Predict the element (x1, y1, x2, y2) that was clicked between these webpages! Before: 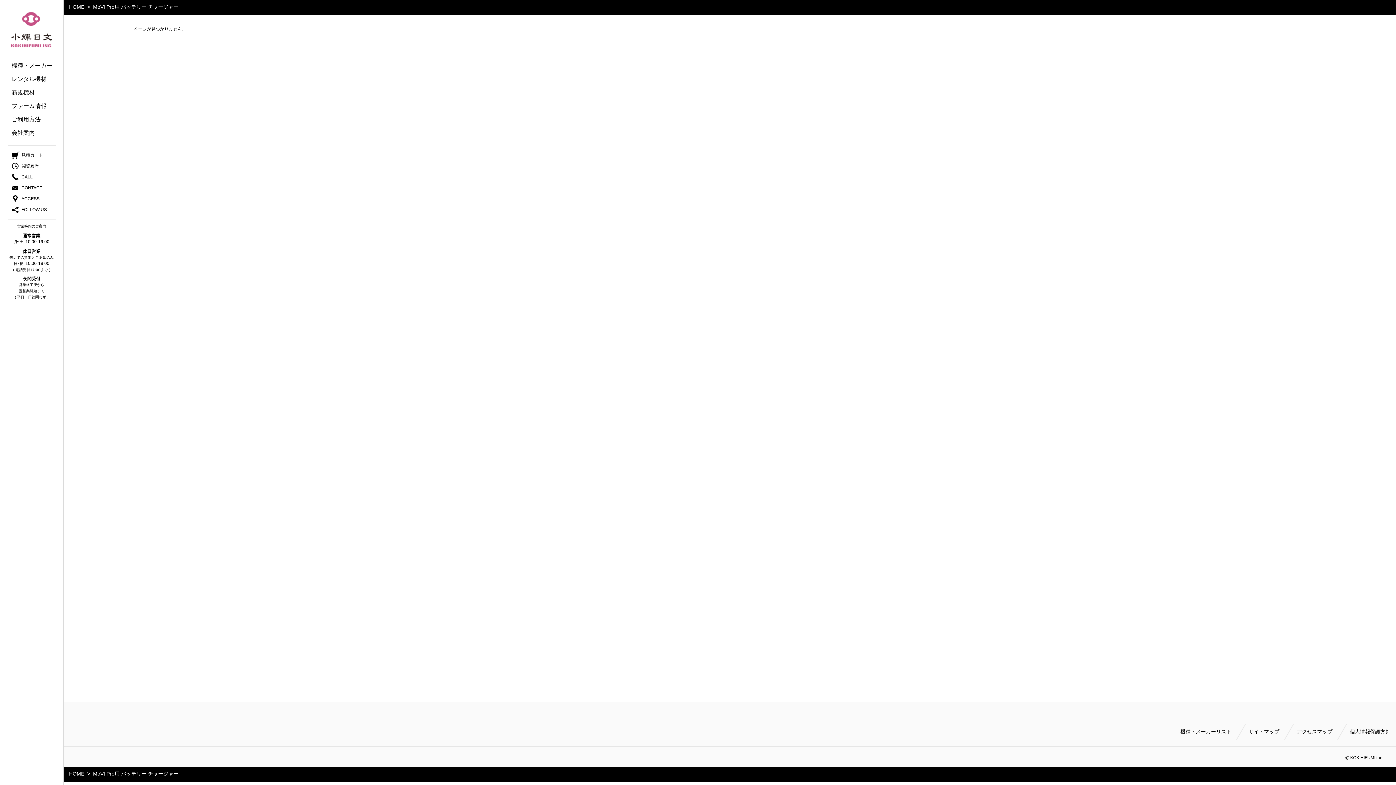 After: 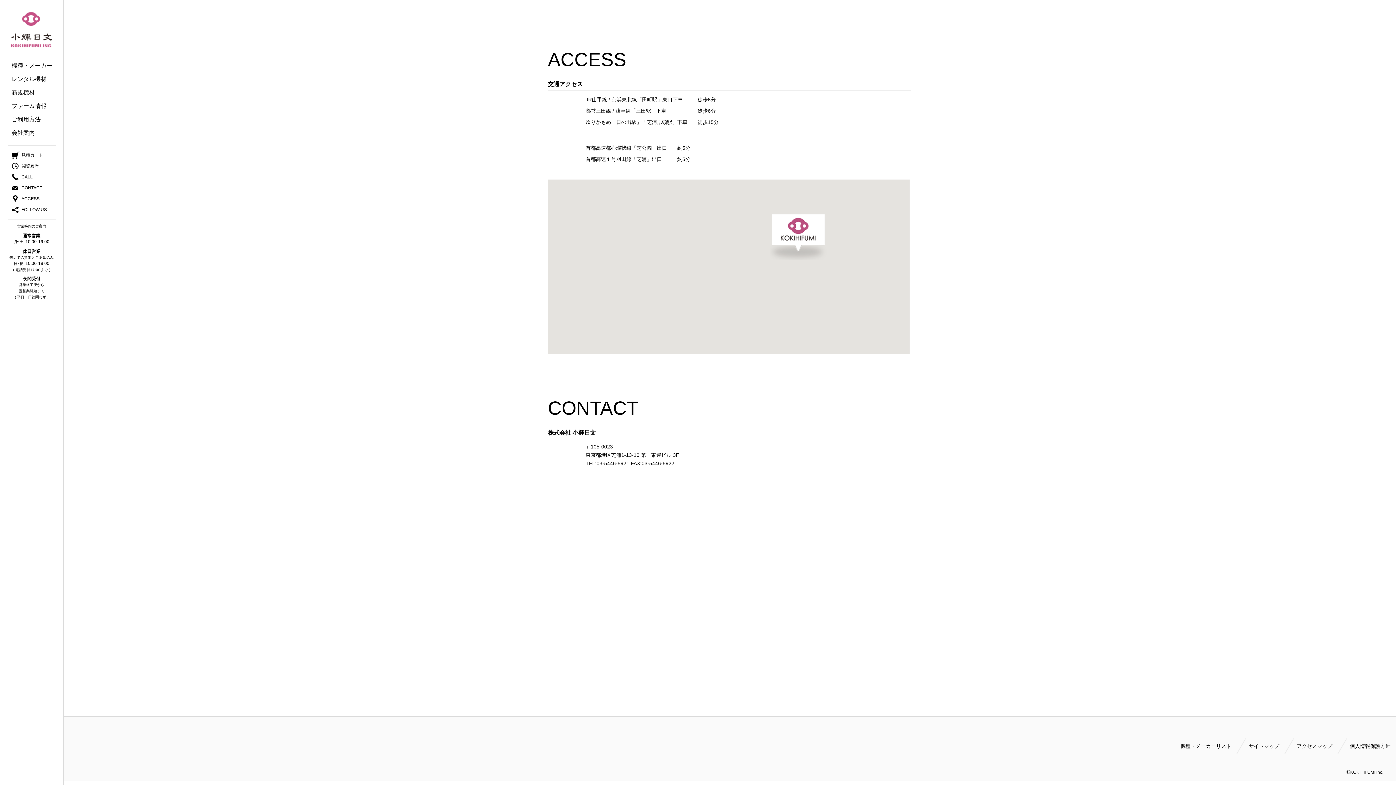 Action: bbox: (1297, 728, 1332, 736) label: アクセスマップ